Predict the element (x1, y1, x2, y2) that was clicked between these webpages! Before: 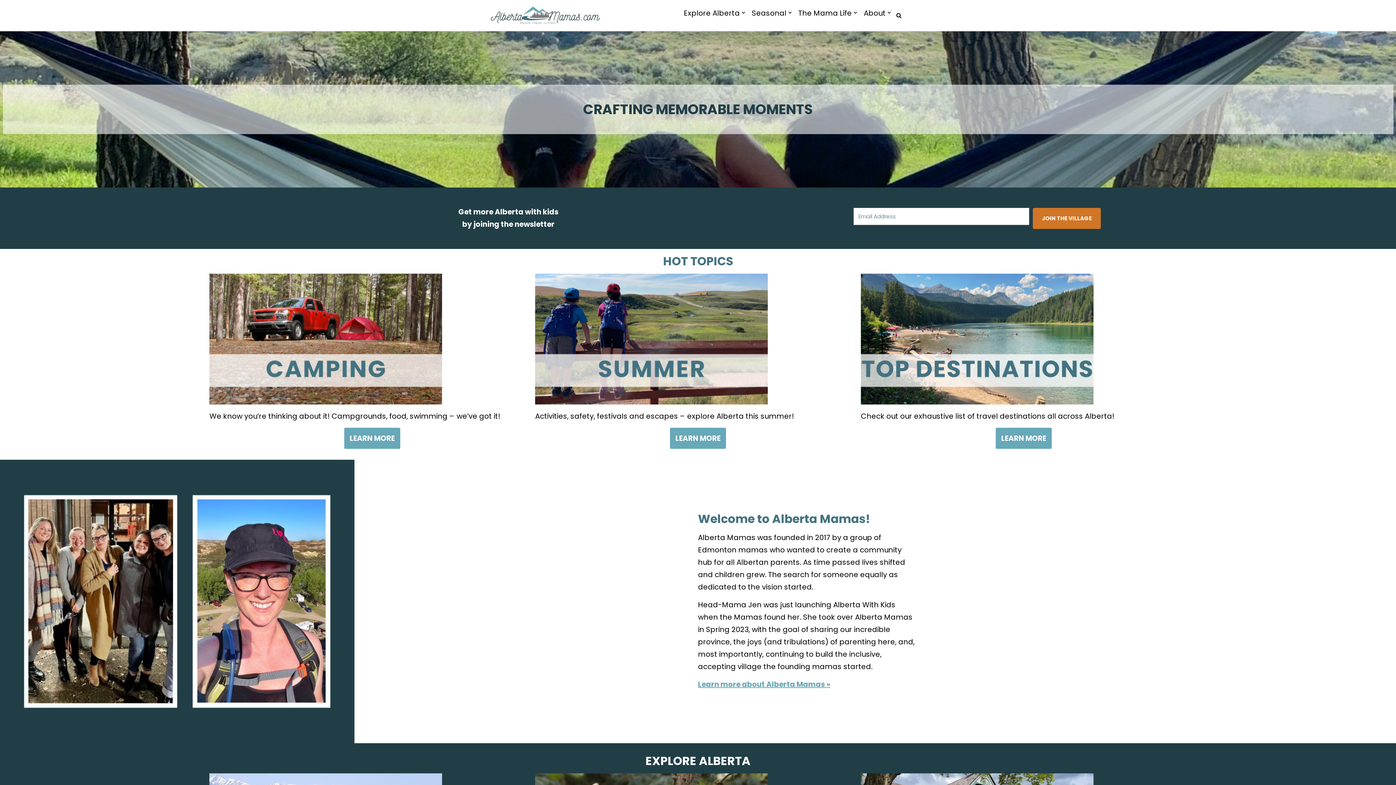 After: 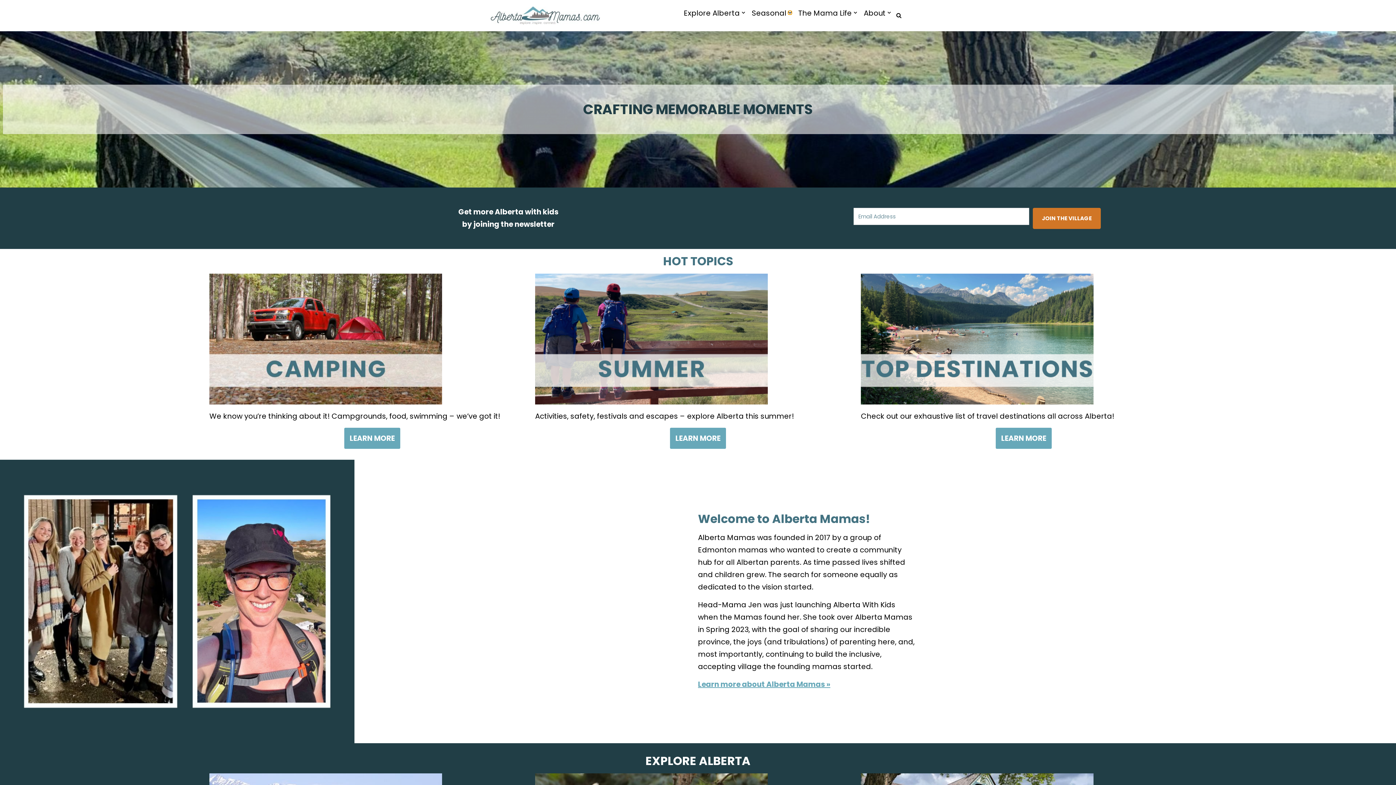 Action: bbox: (788, 11, 792, 14) label: Open Submenu